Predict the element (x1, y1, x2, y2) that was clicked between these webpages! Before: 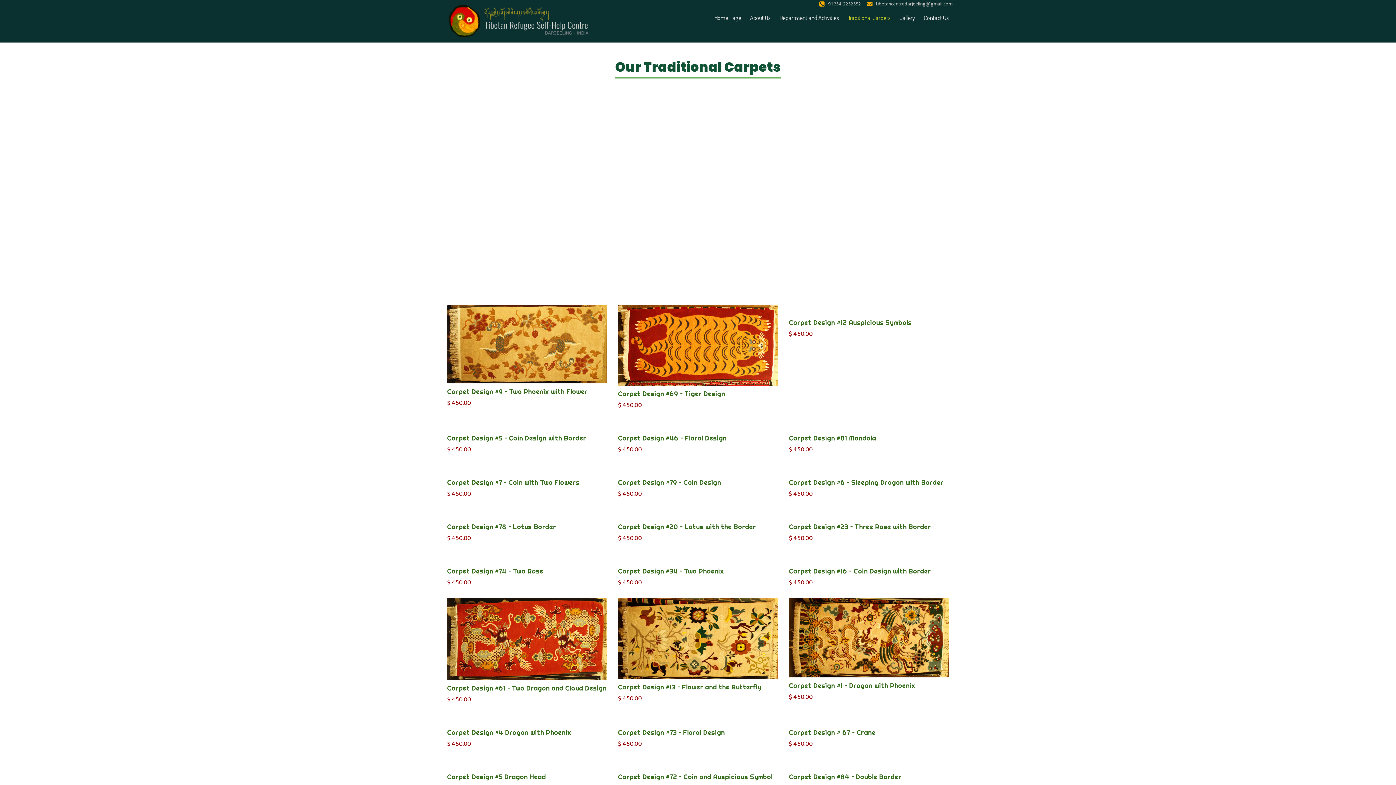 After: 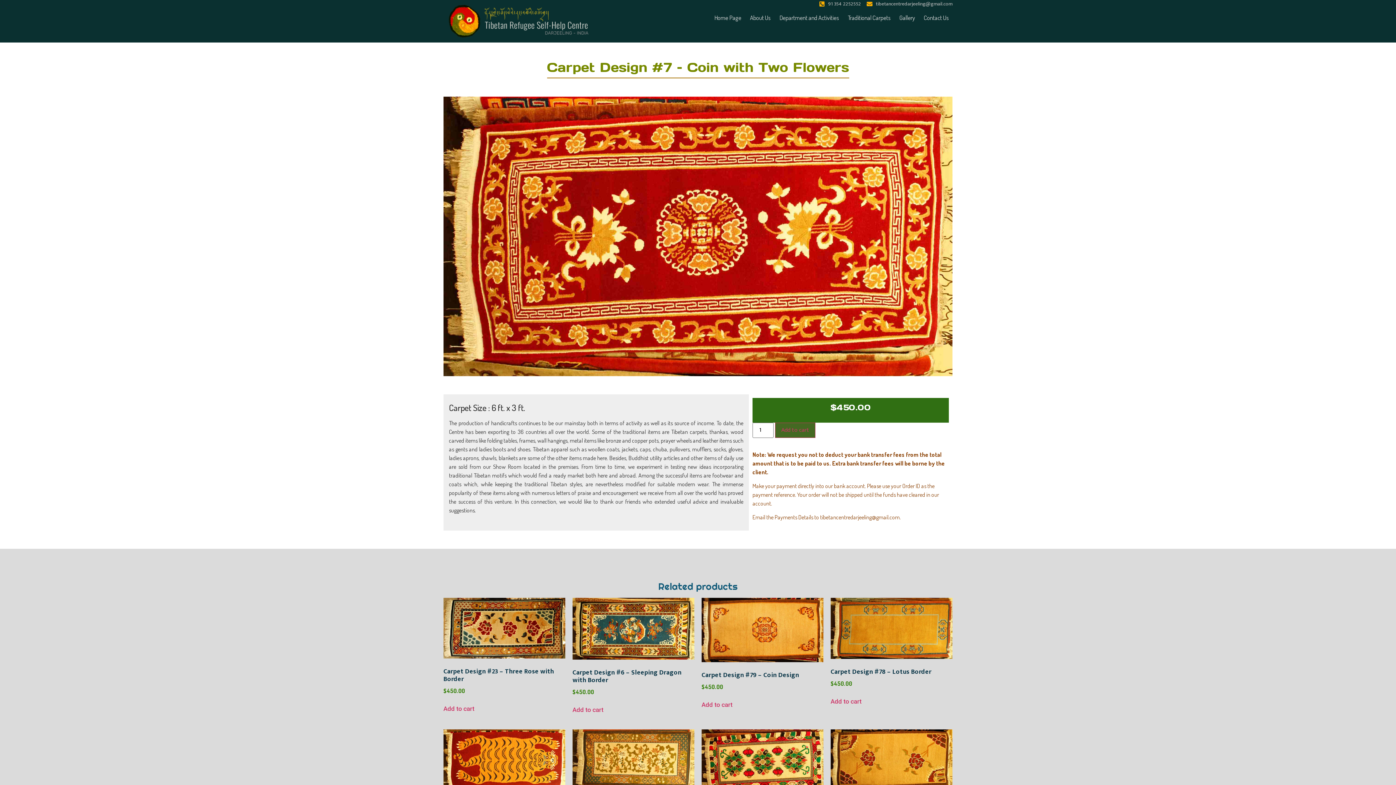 Action: label: Carpet Design #7 – Coin with Two Flowers bbox: (447, 478, 579, 486)